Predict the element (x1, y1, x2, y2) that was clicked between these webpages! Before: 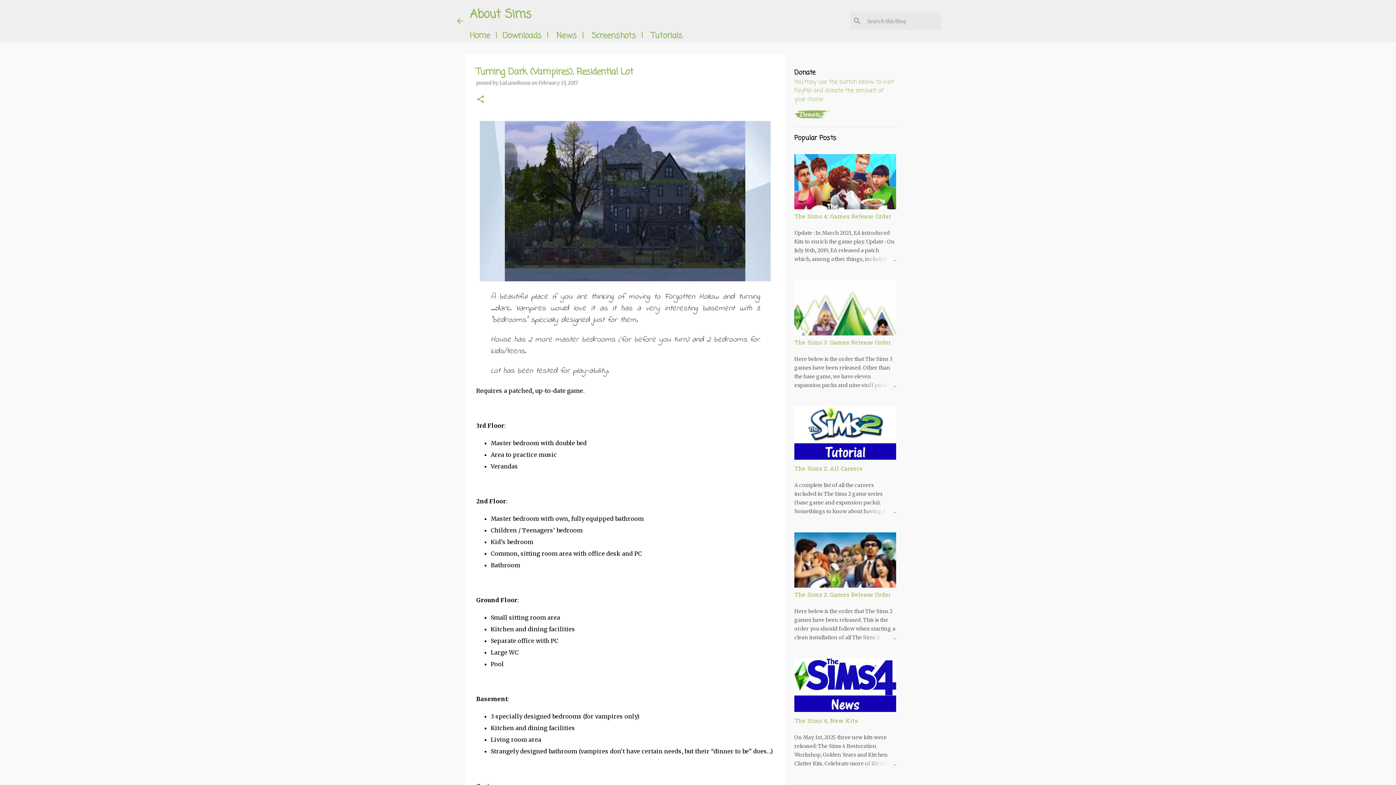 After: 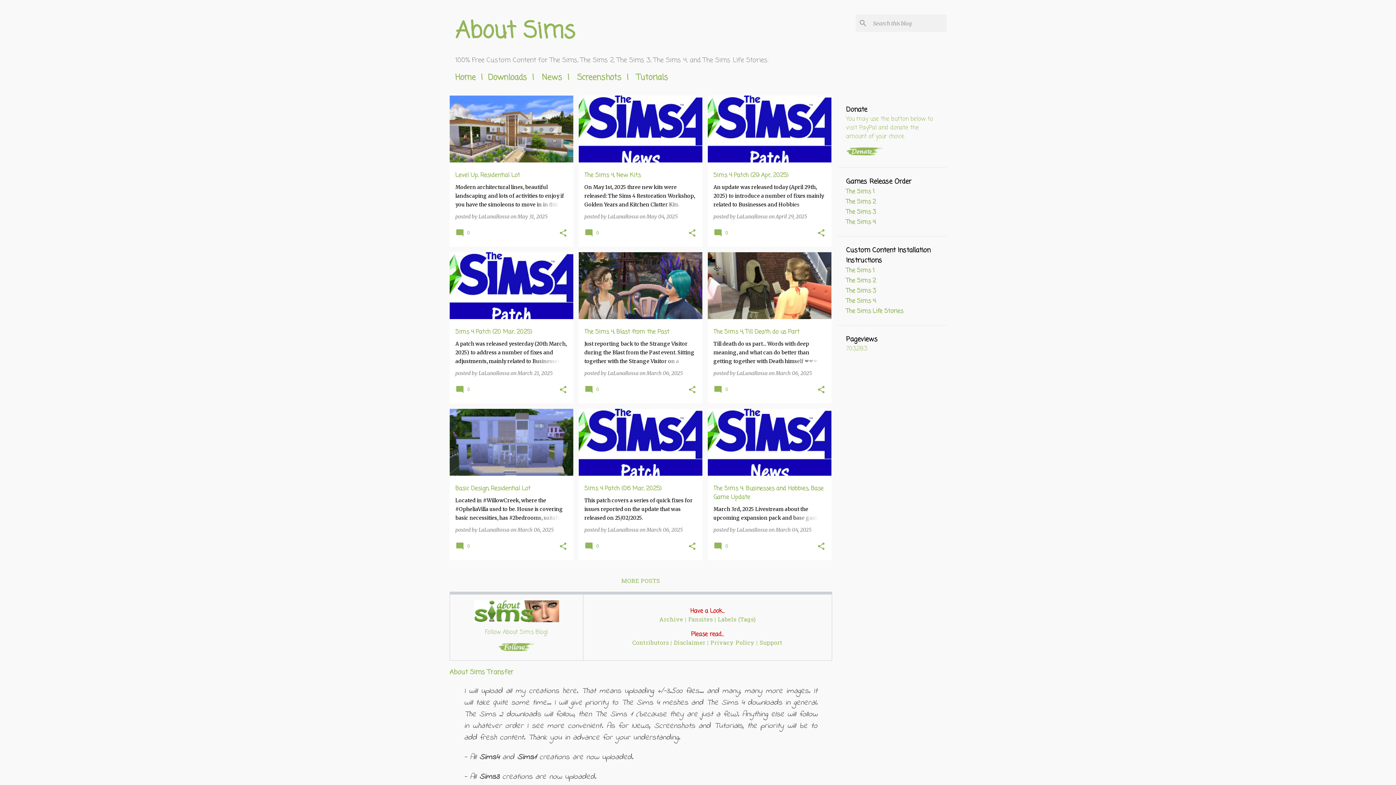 Action: label: Home bbox: (470, 29, 490, 42)